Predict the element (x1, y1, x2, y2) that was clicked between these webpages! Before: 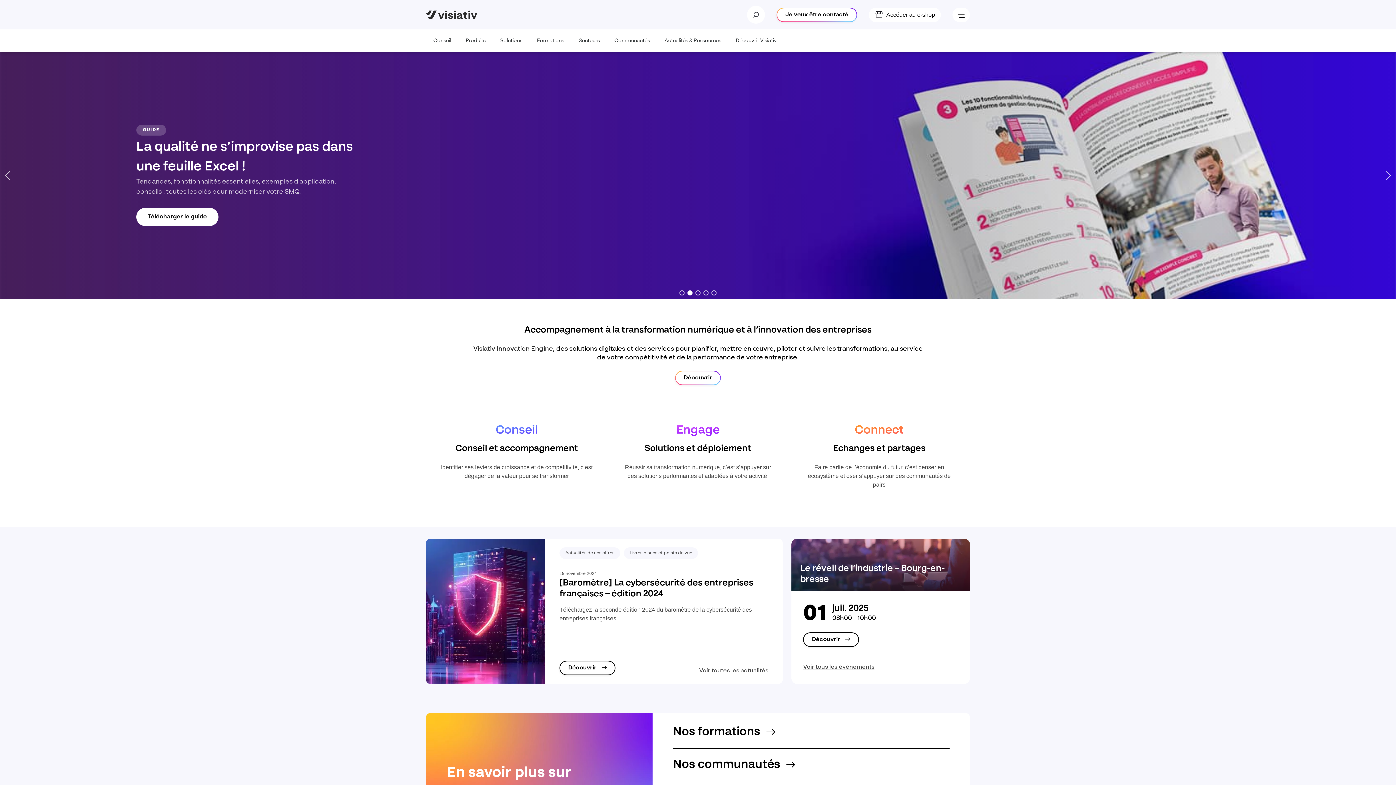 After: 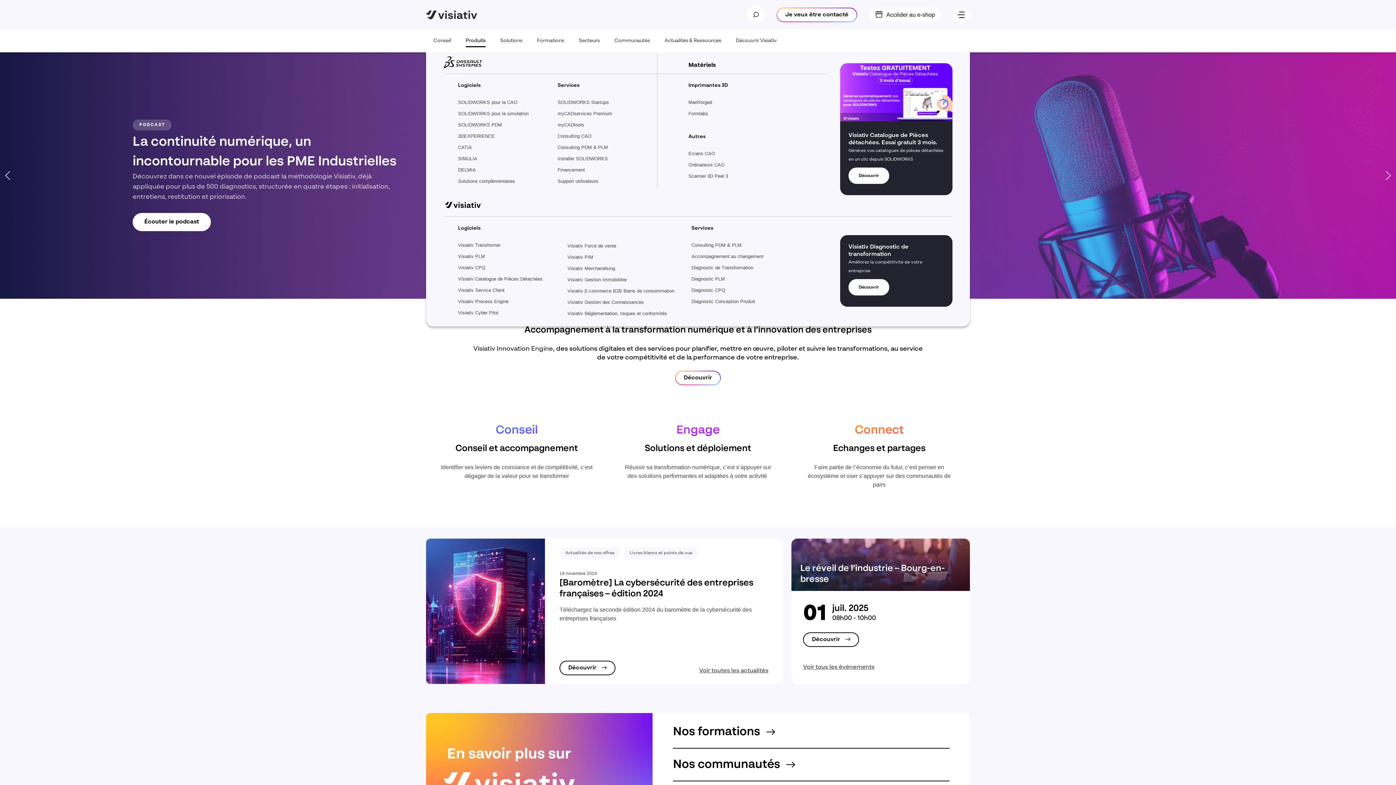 Action: label: Produits
  bbox: (458, 29, 493, 52)